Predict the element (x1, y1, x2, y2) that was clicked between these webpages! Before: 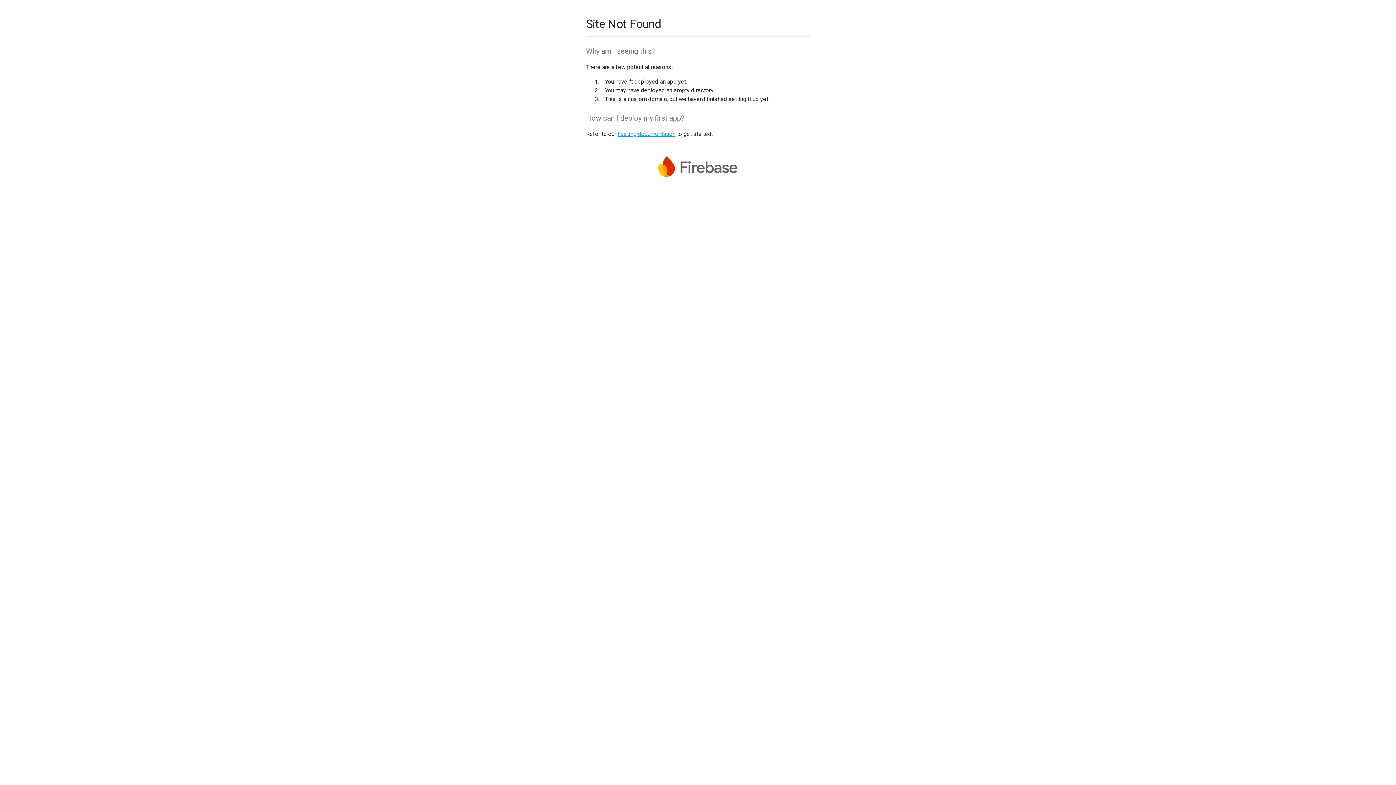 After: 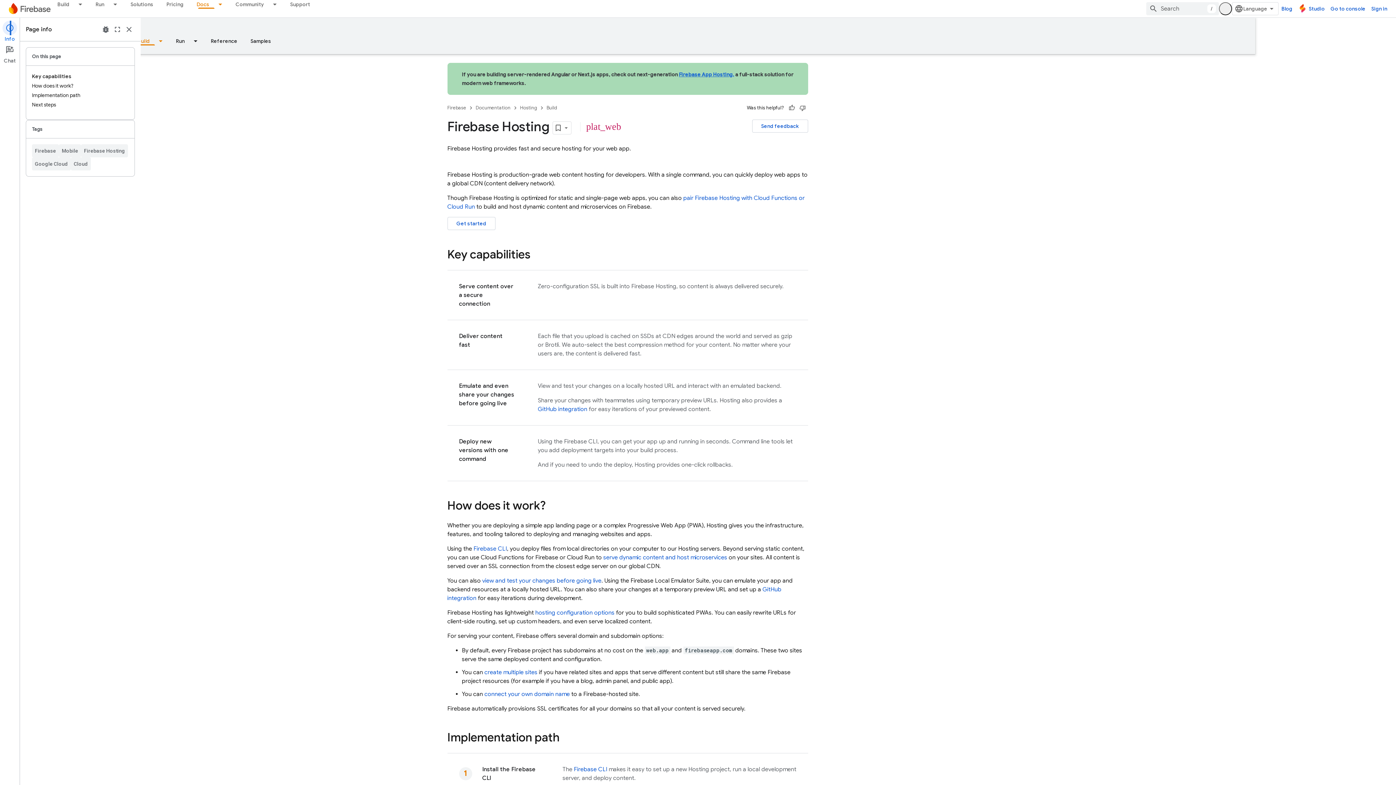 Action: label: hosting documentation bbox: (617, 130, 675, 137)